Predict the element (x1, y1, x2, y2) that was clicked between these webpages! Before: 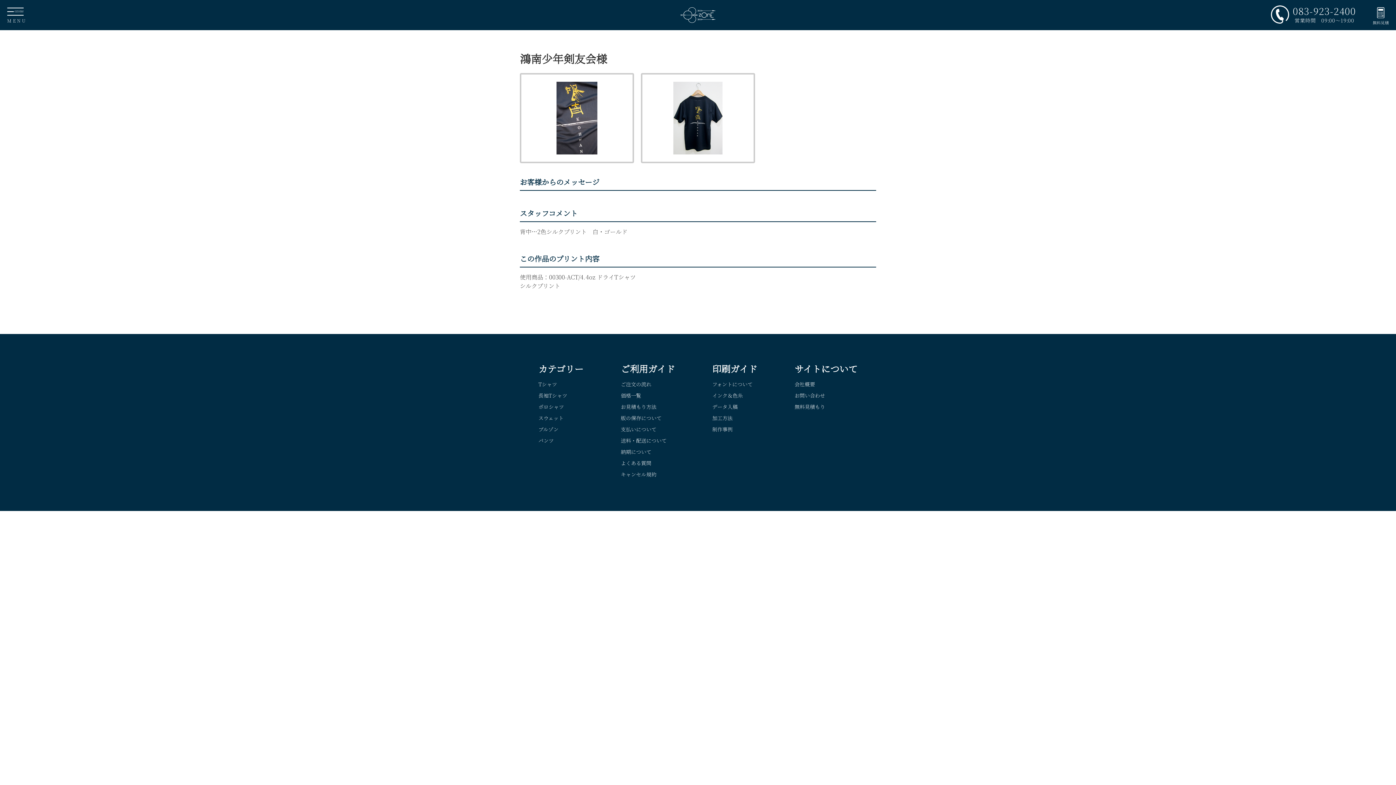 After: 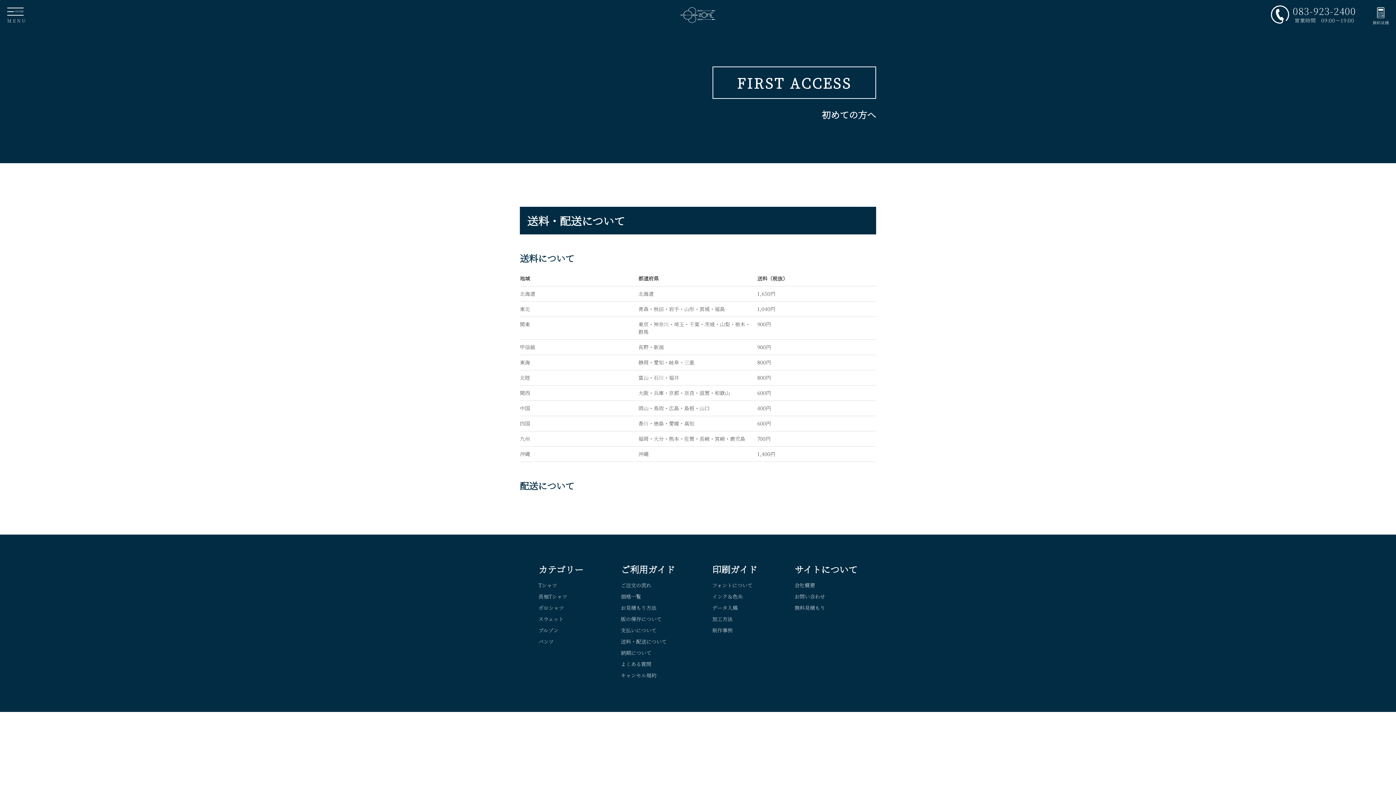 Action: label: 送料・配送について bbox: (621, 437, 666, 444)